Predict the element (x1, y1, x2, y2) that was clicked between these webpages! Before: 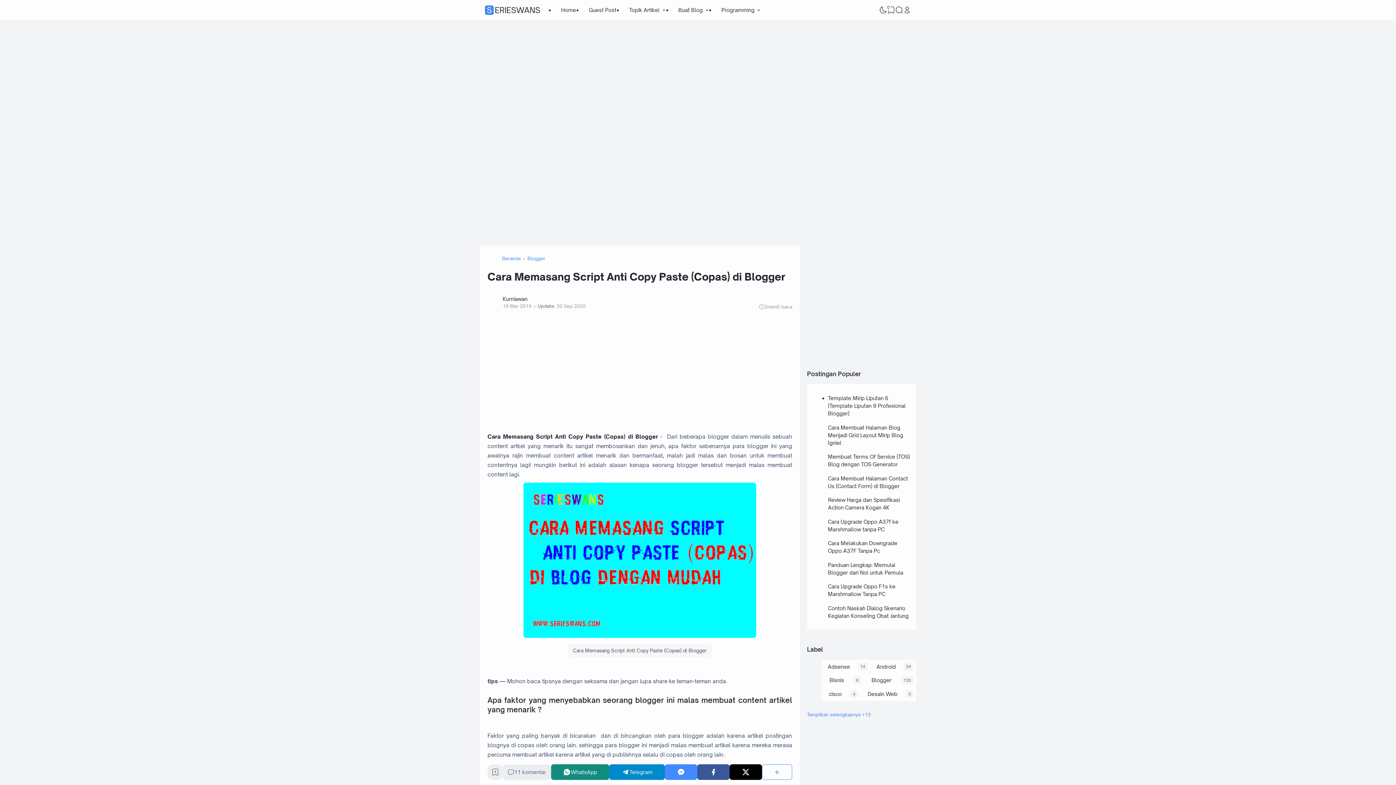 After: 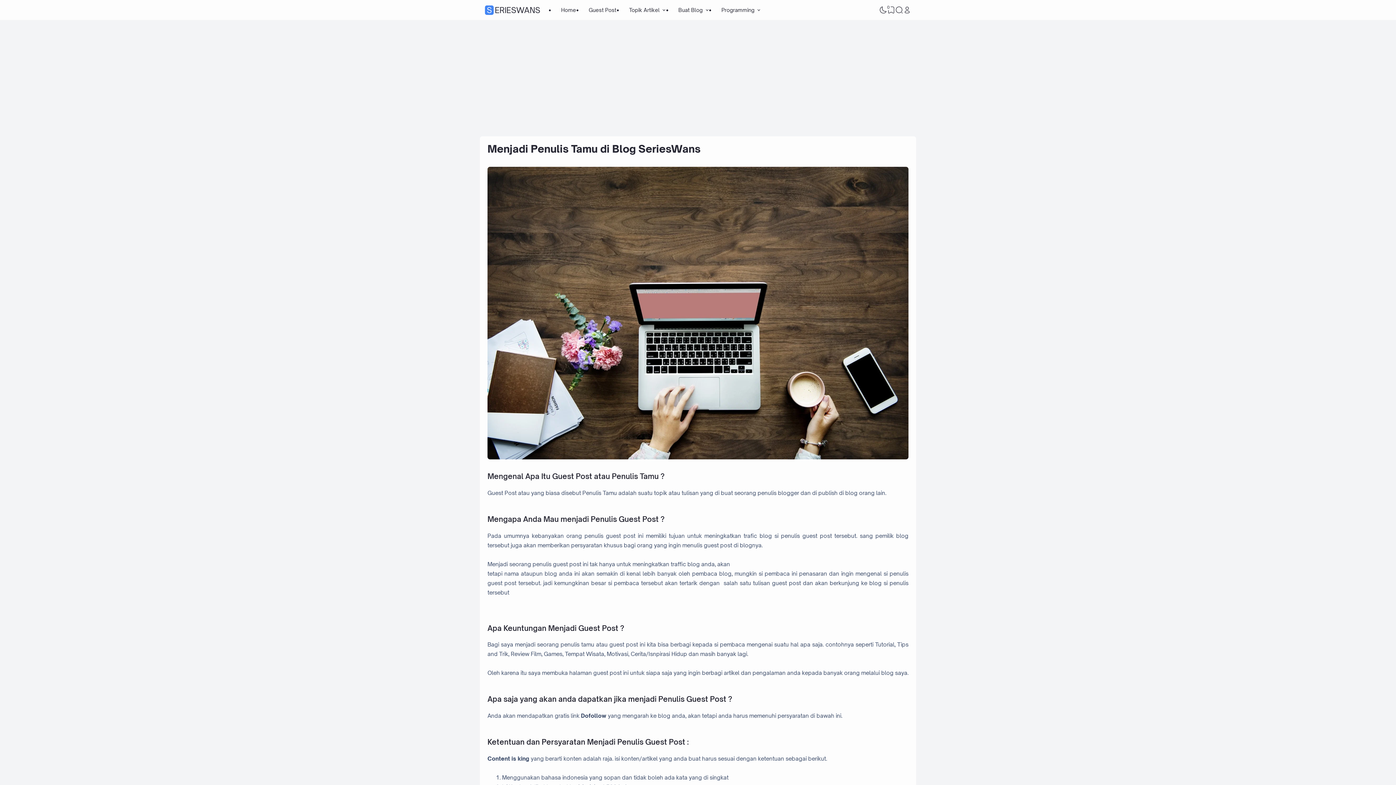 Action: label: Guest Post bbox: (582, 0, 622, 20)